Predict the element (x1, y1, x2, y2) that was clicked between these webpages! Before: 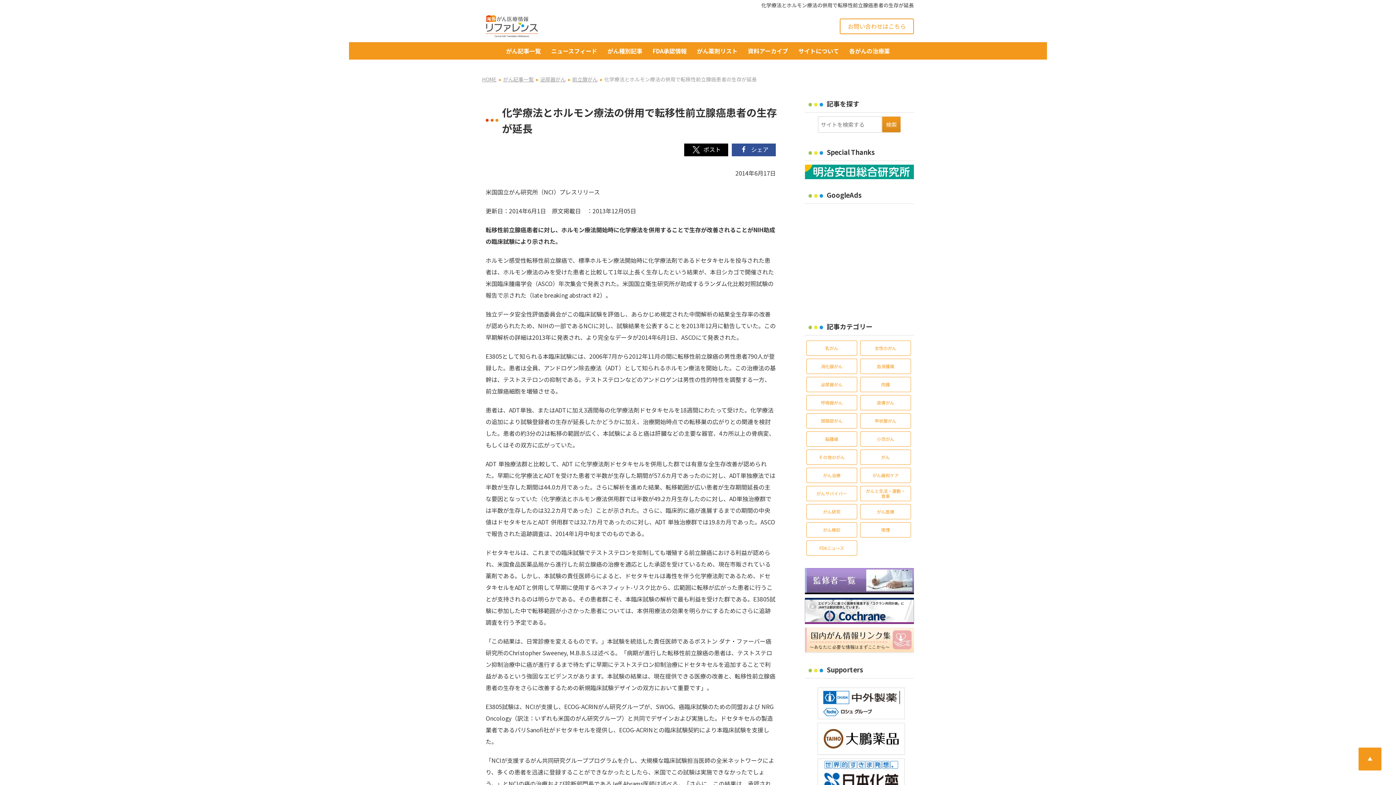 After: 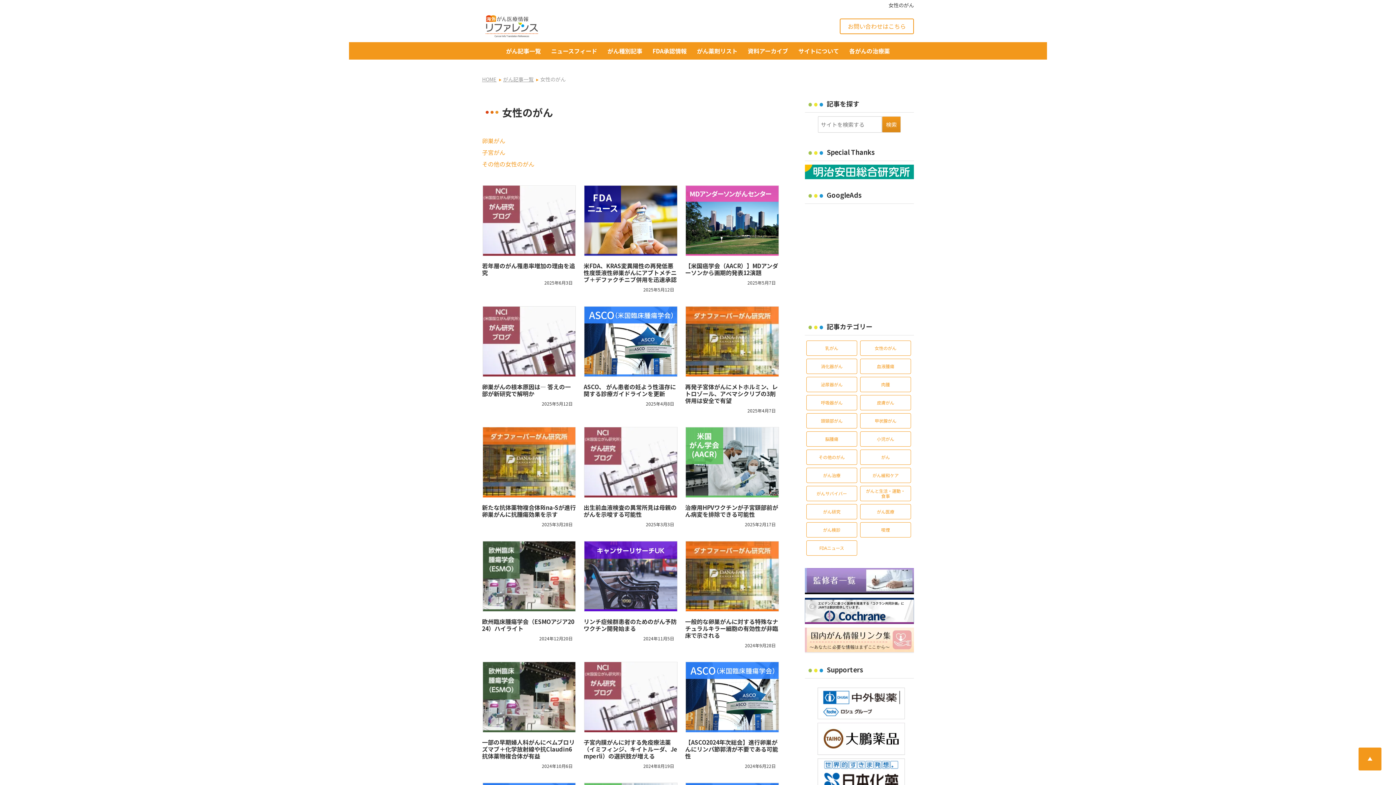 Action: bbox: (860, 340, 911, 356) label: 女性のがん